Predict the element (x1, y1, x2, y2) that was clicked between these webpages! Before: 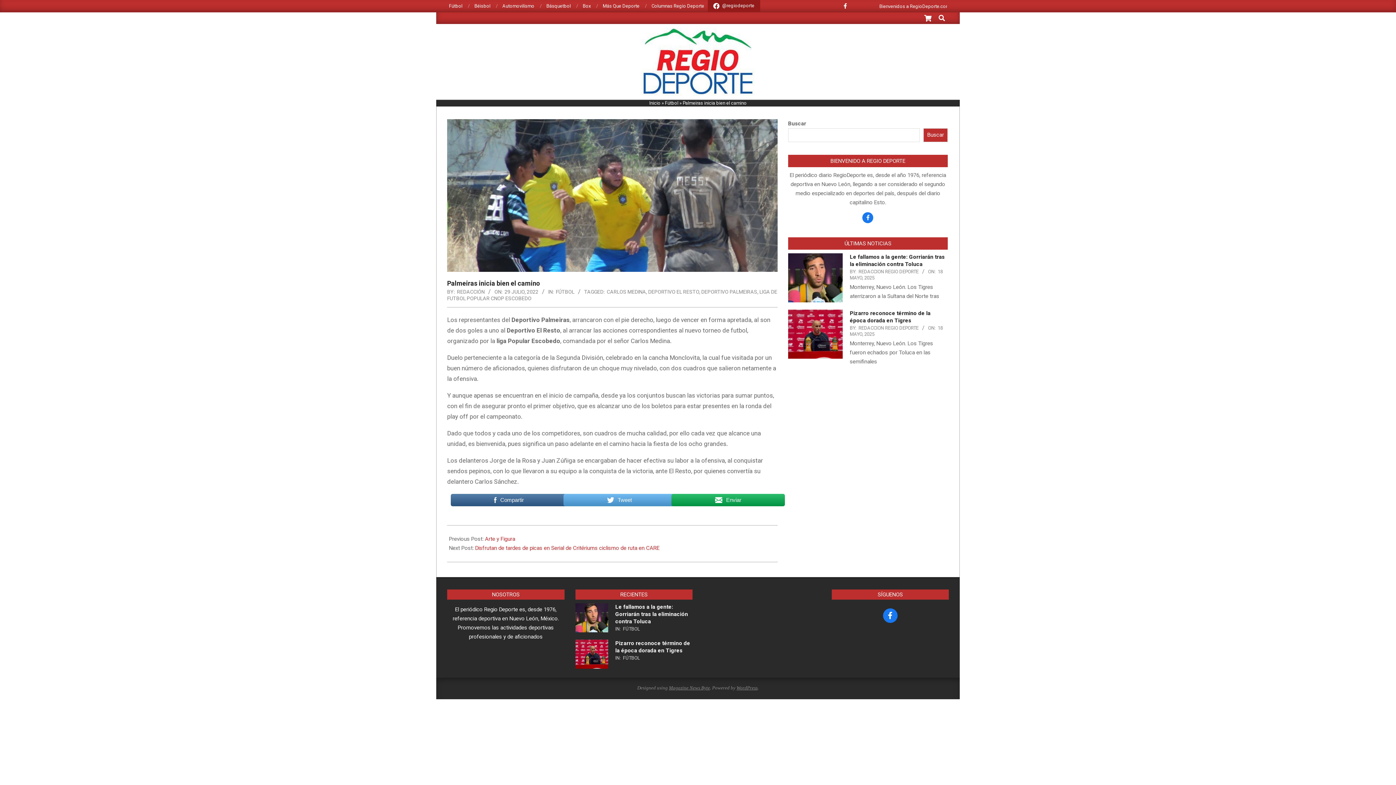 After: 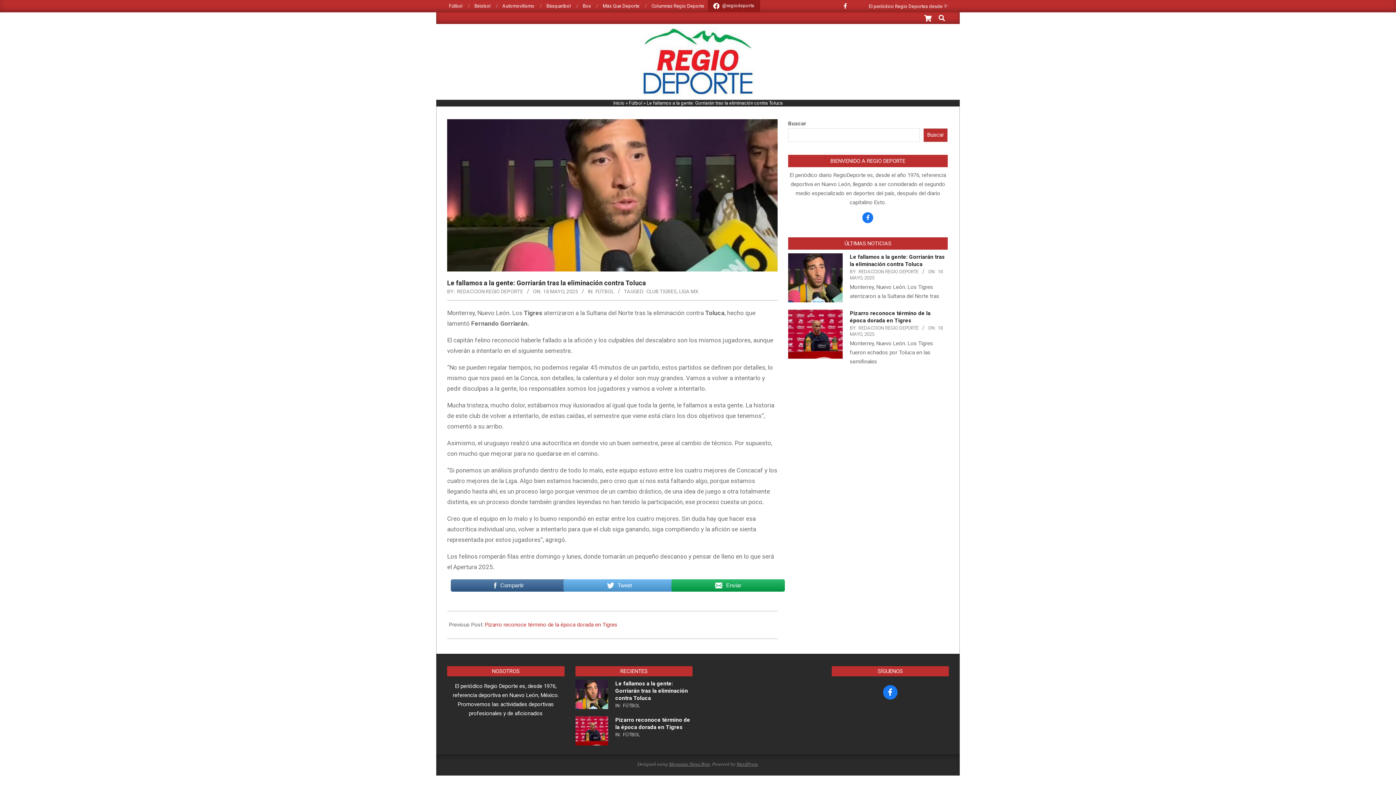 Action: bbox: (575, 603, 608, 636)